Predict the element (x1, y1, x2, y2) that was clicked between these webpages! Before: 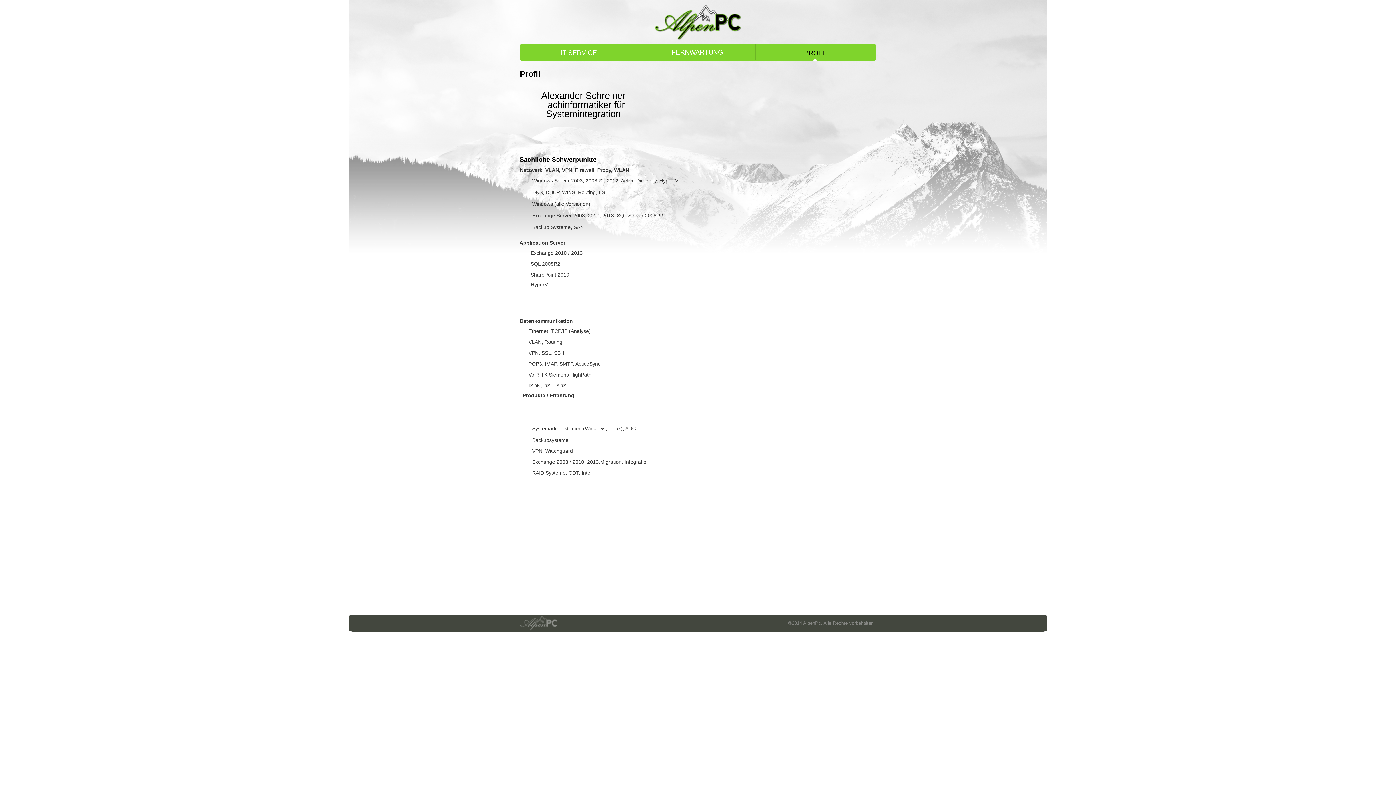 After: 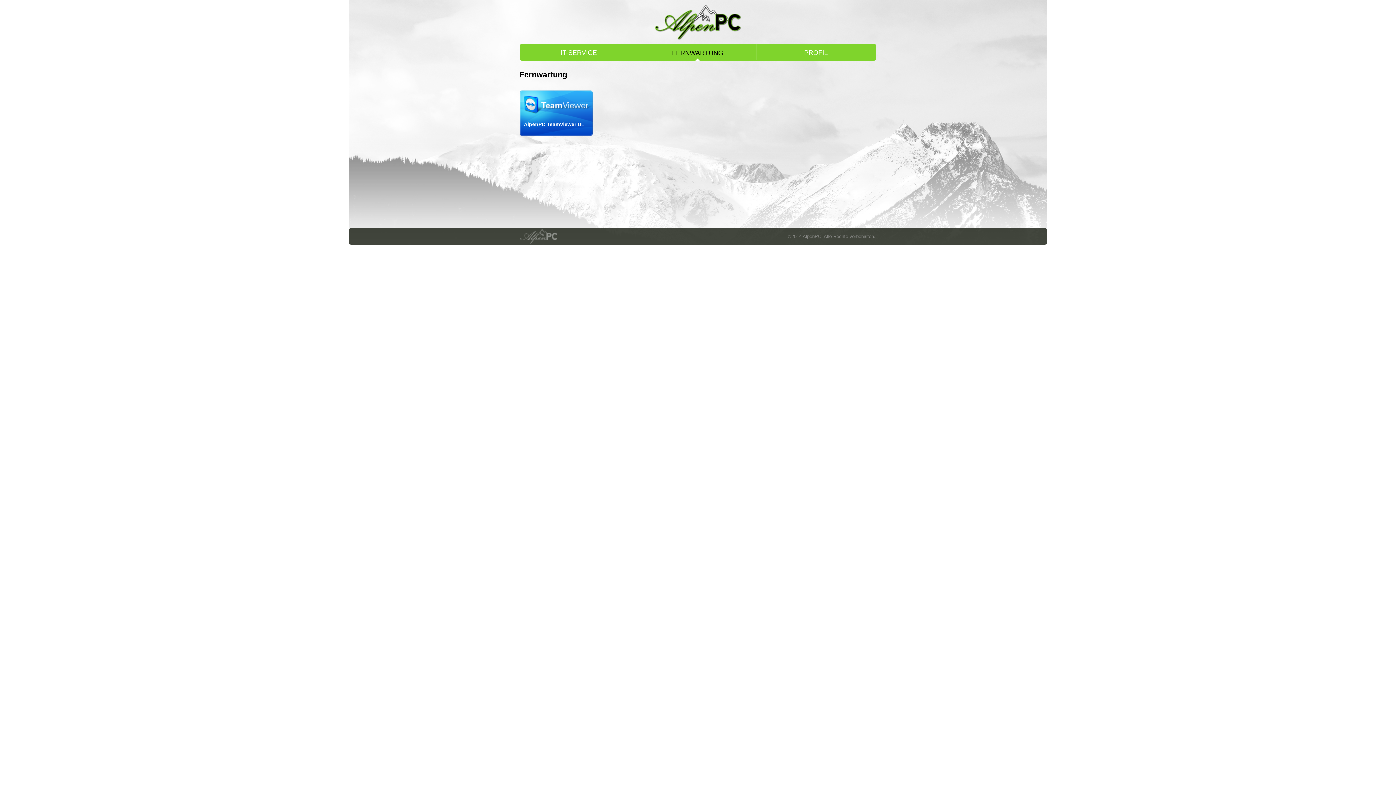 Action: bbox: (672, 48, 723, 56) label: FERNWARTUNG